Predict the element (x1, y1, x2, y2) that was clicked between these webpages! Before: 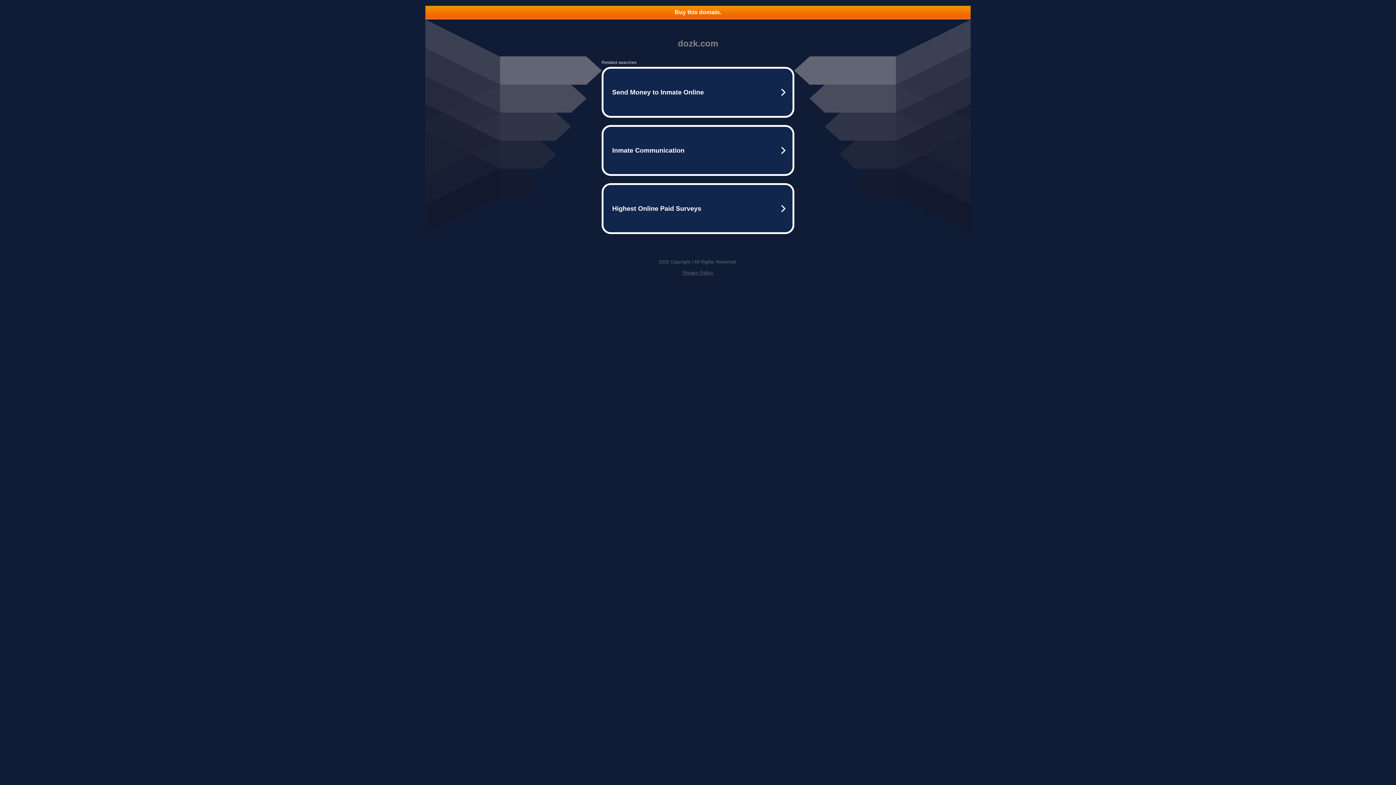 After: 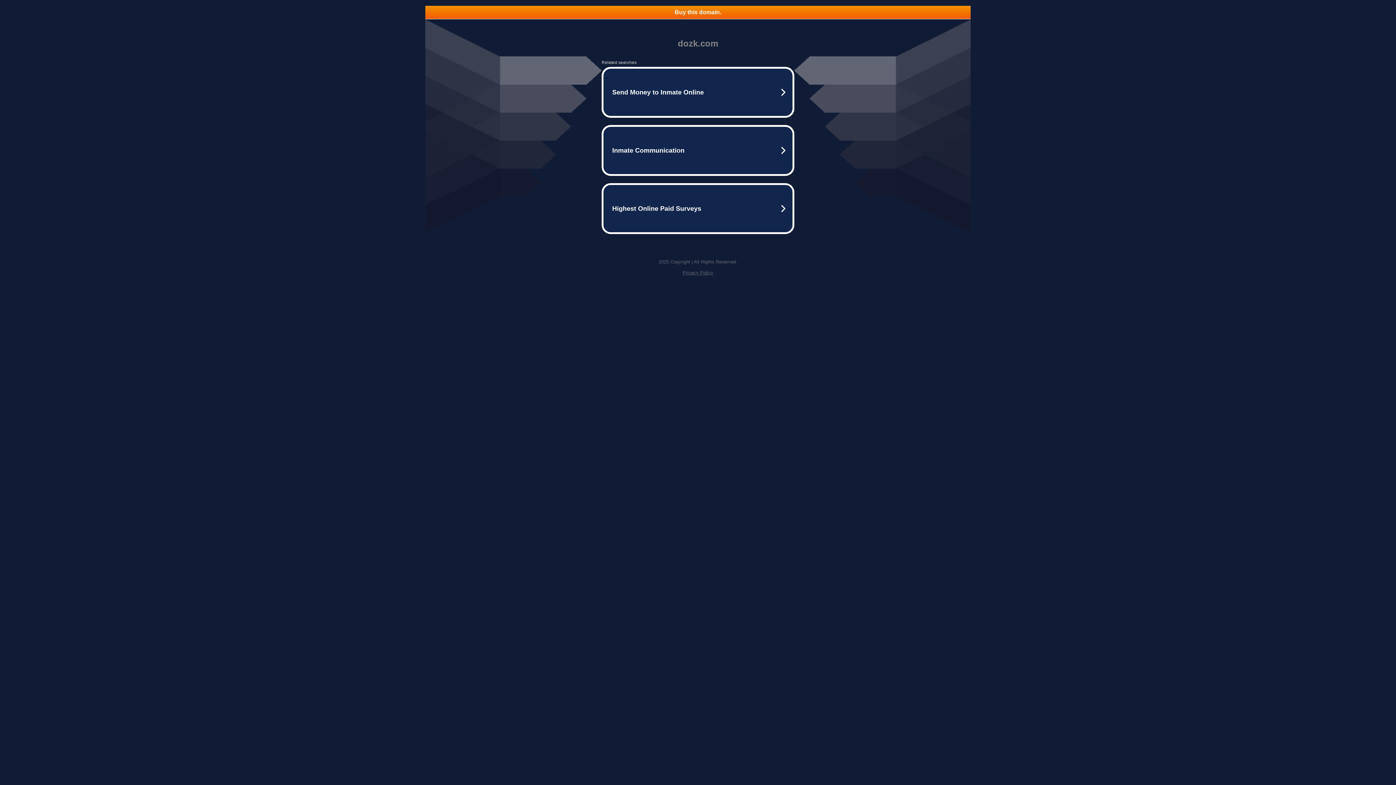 Action: bbox: (425, 5, 970, 18) label: Buy this domain.